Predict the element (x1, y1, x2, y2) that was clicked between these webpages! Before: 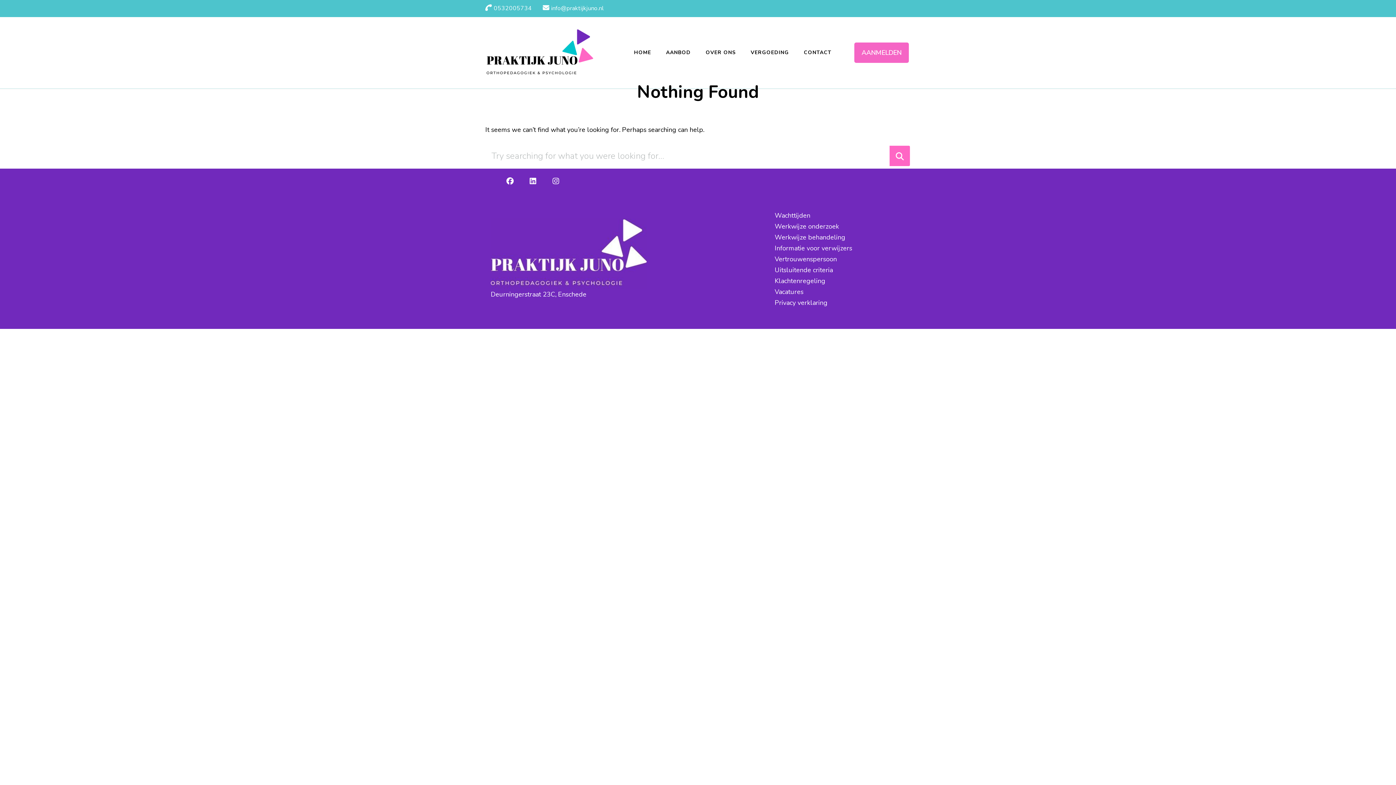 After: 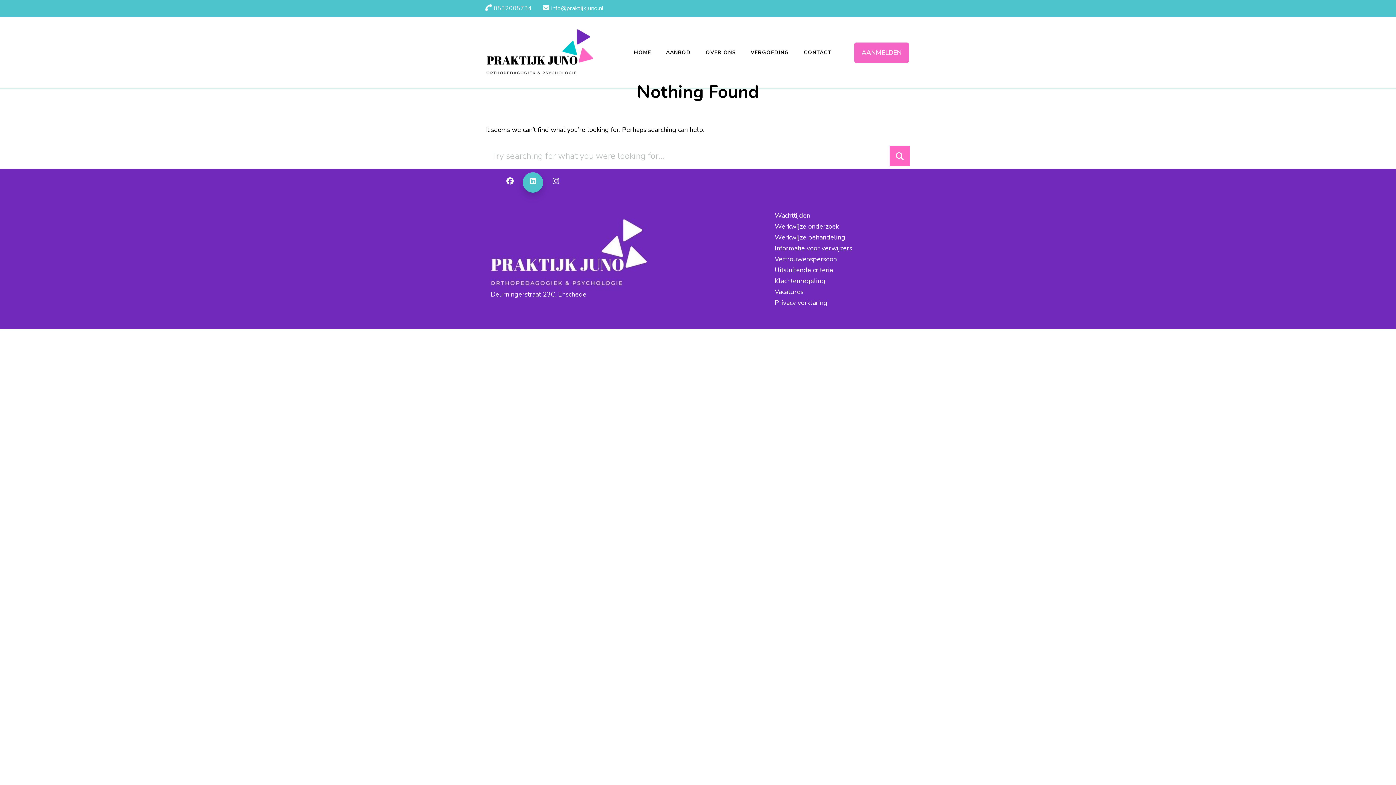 Action: bbox: (522, 172, 543, 192)